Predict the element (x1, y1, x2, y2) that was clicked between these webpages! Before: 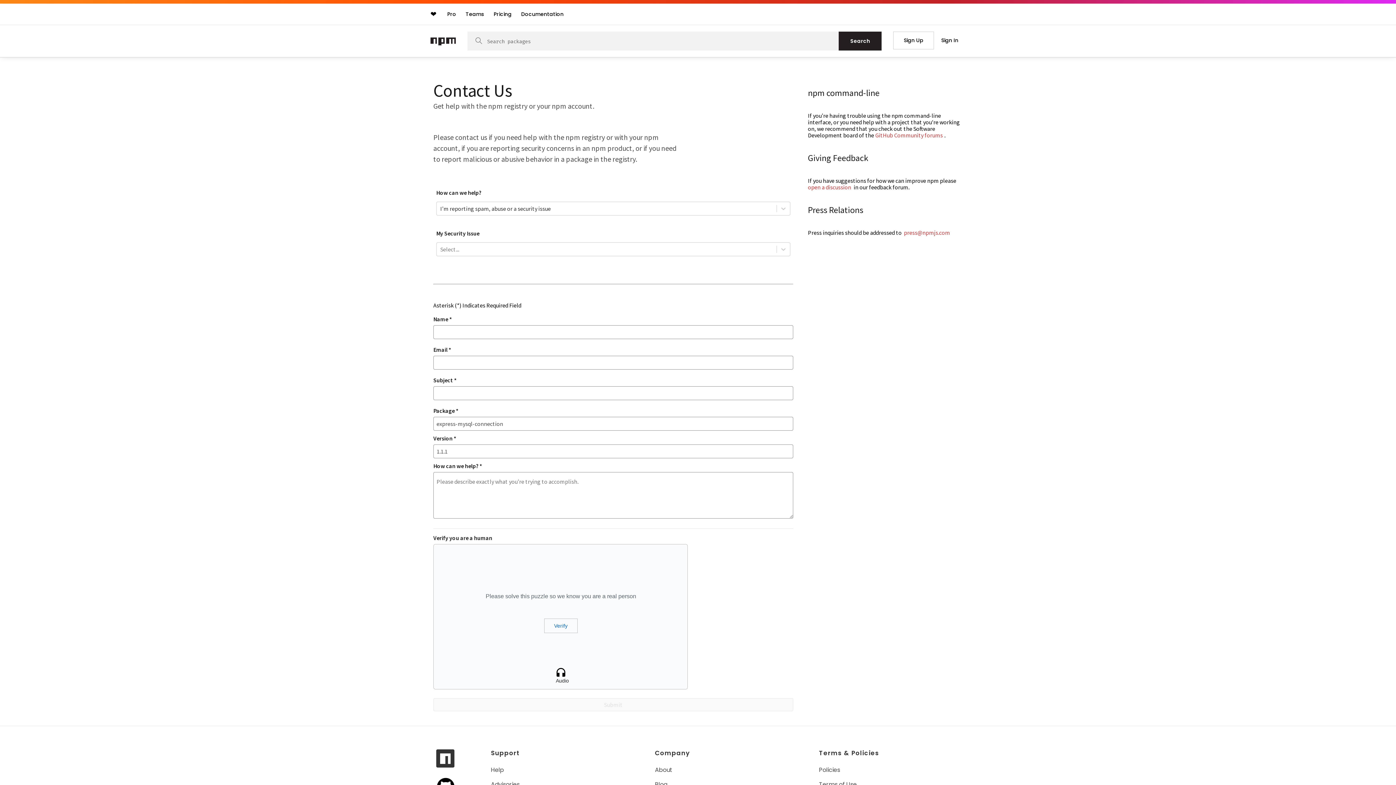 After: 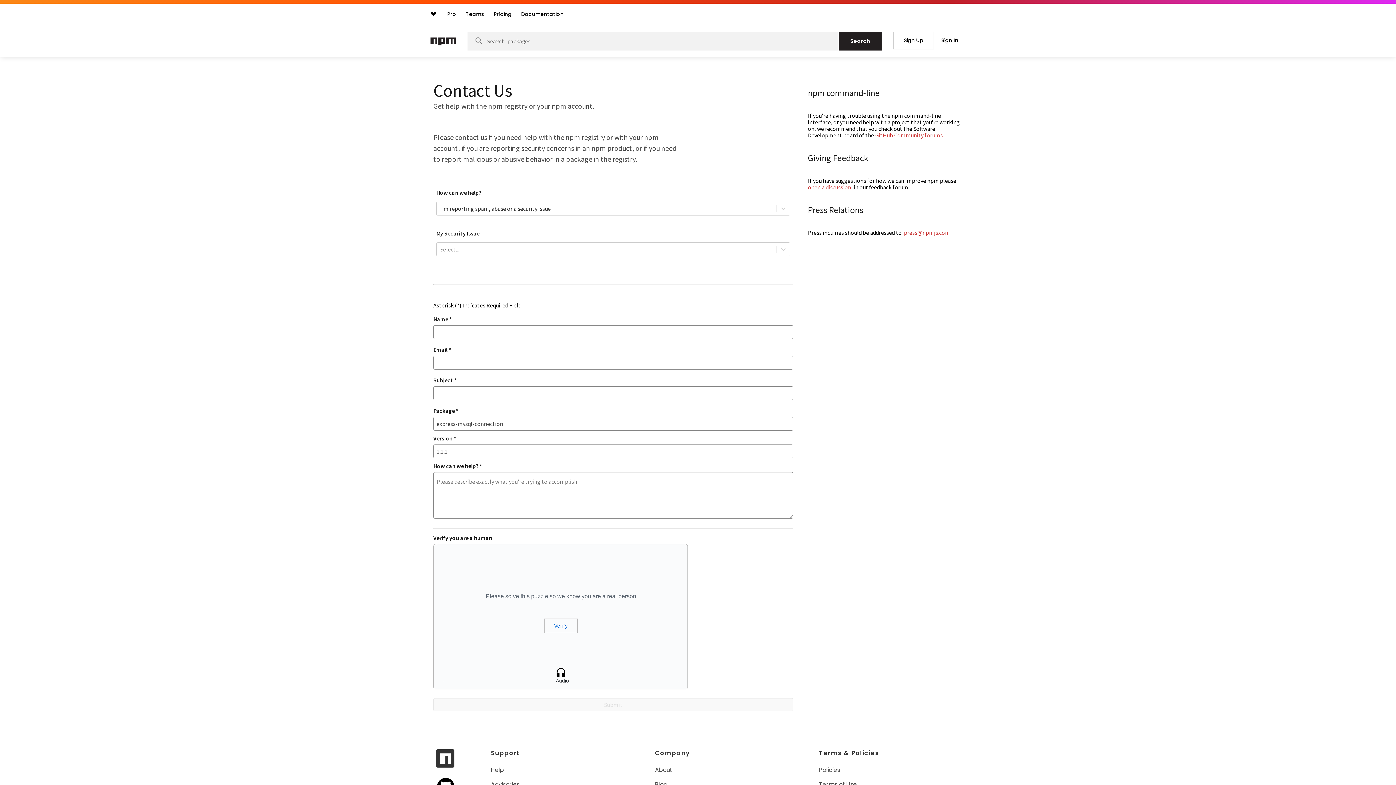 Action: bbox: (436, 761, 454, 770) label: Visit npm GitHub page